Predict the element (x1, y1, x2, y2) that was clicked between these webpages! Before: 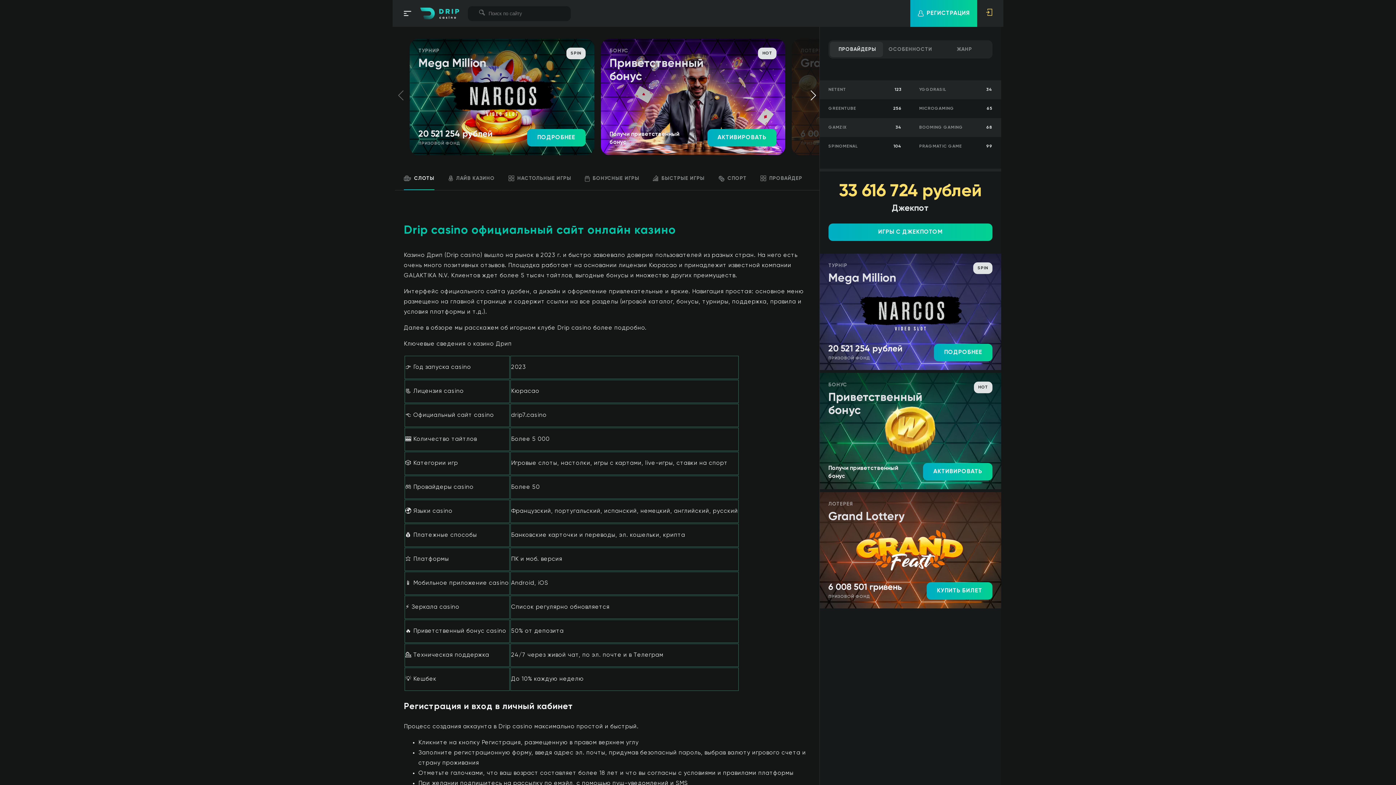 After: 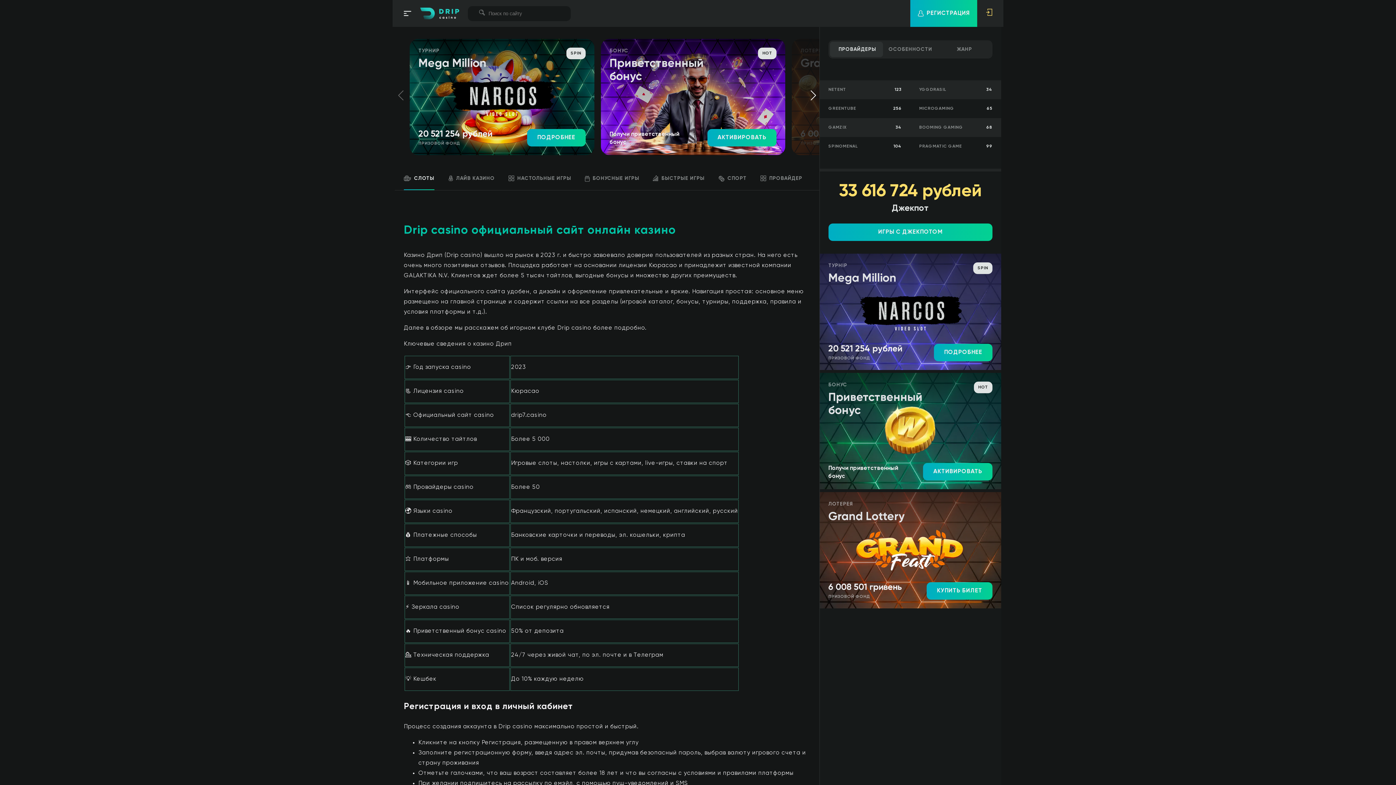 Action: bbox: (910, 80, 1001, 99) label: YGGDRASIL
34